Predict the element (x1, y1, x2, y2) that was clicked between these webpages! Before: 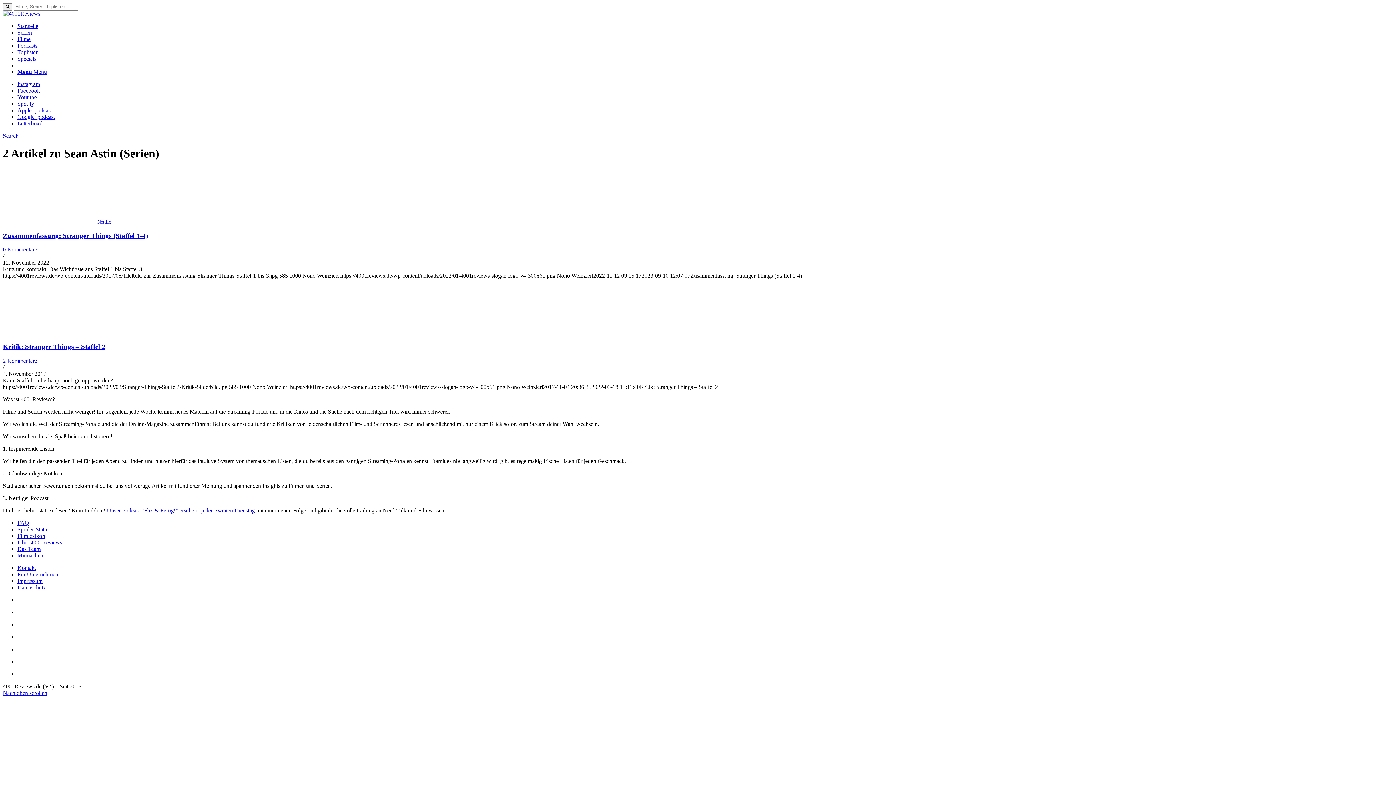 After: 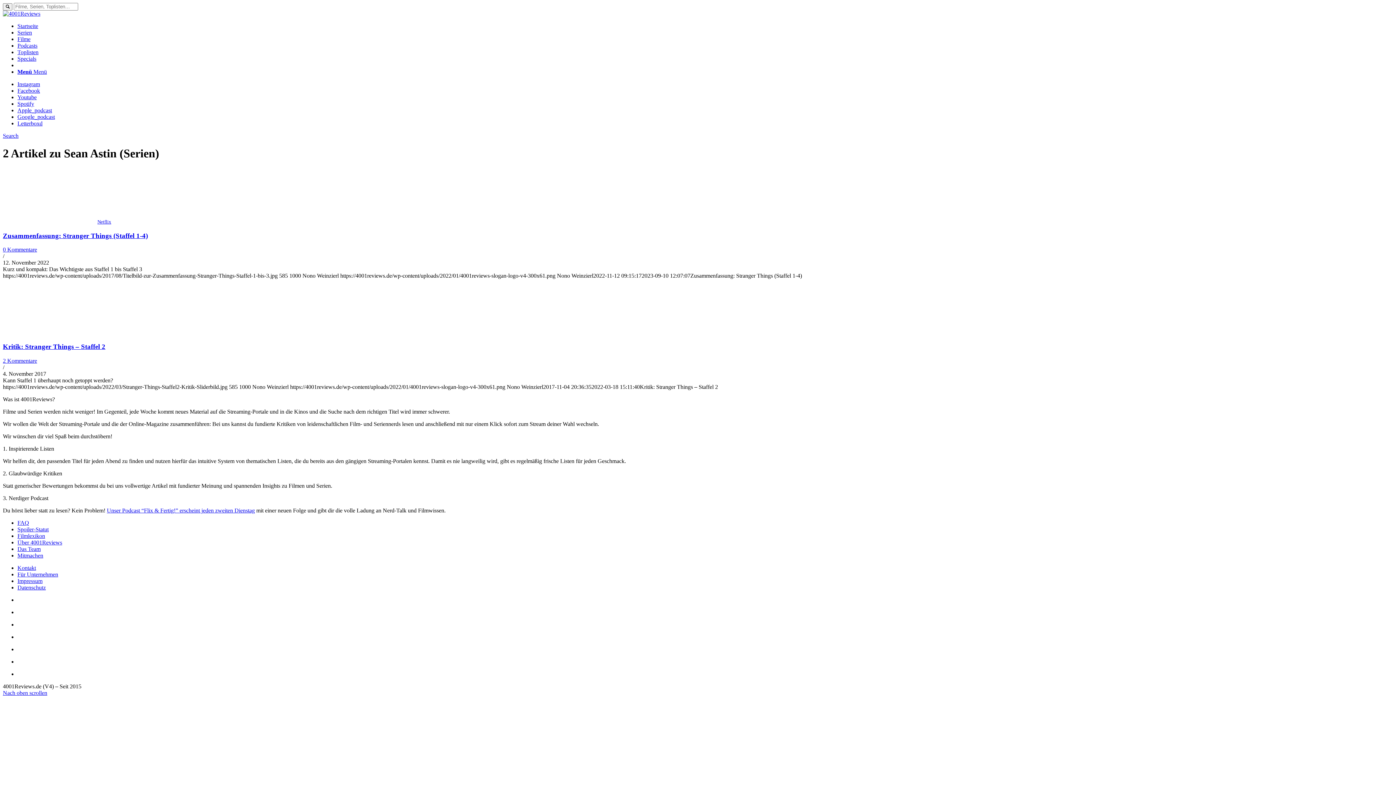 Action: bbox: (17, 113, 54, 120) label: Link zu Google_podcast